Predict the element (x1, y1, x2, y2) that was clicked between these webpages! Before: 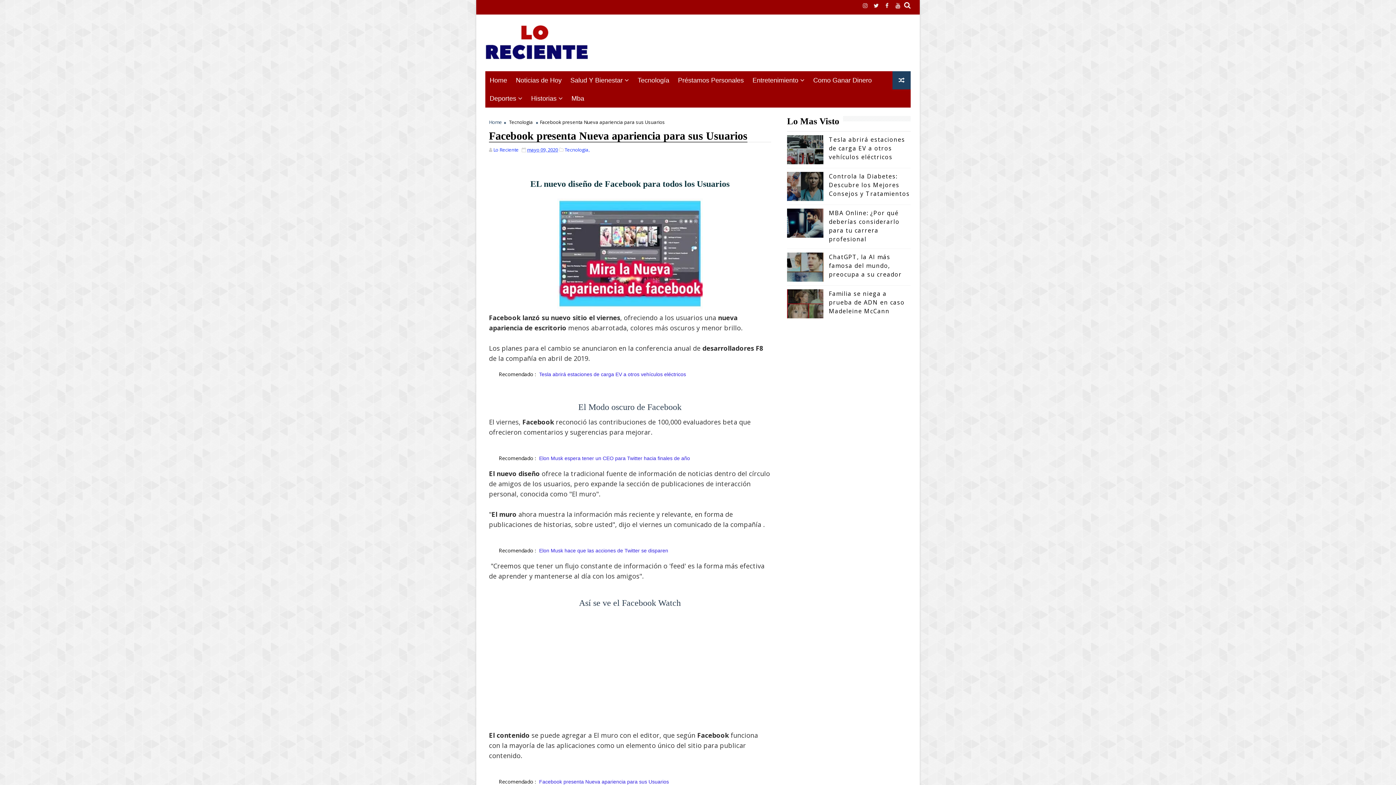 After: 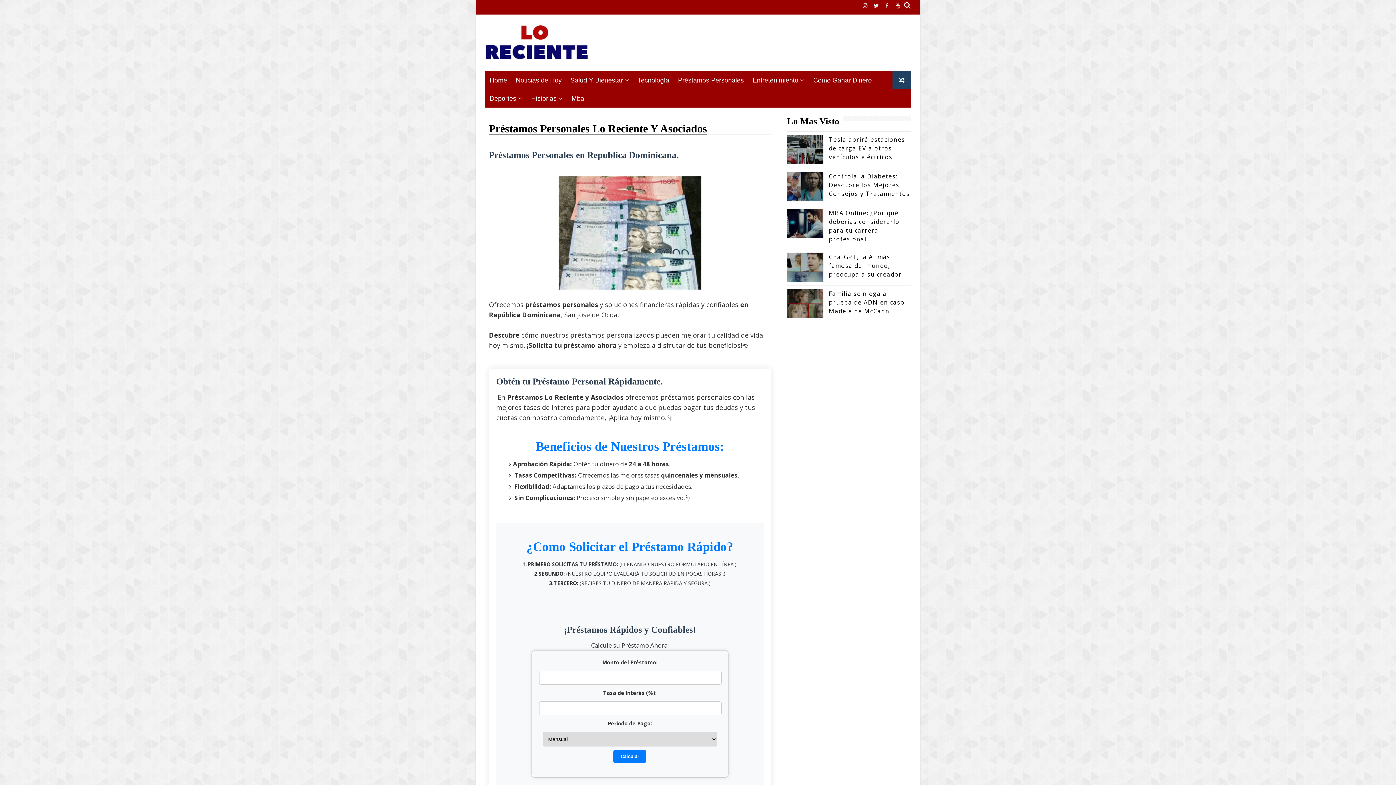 Action: label: Préstamos Personales bbox: (673, 71, 748, 89)